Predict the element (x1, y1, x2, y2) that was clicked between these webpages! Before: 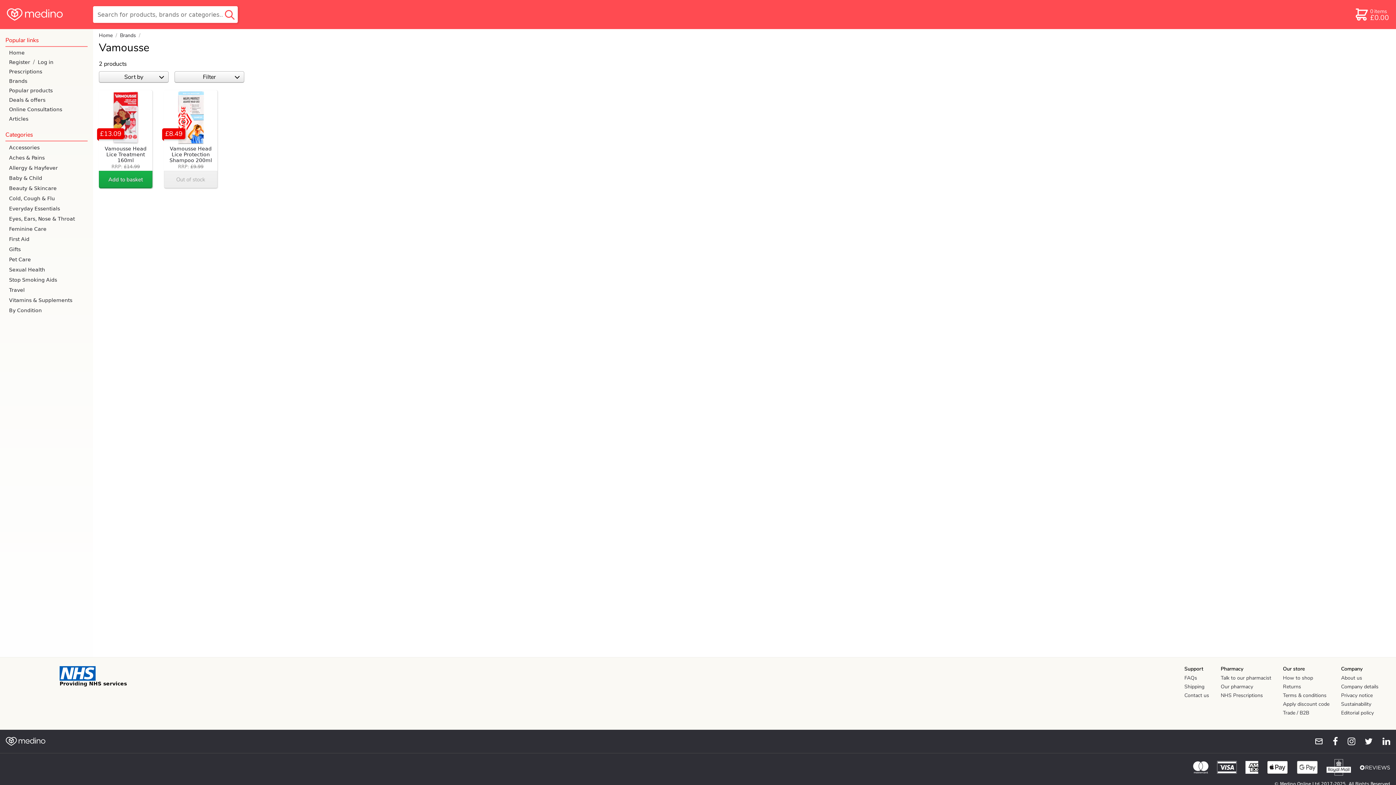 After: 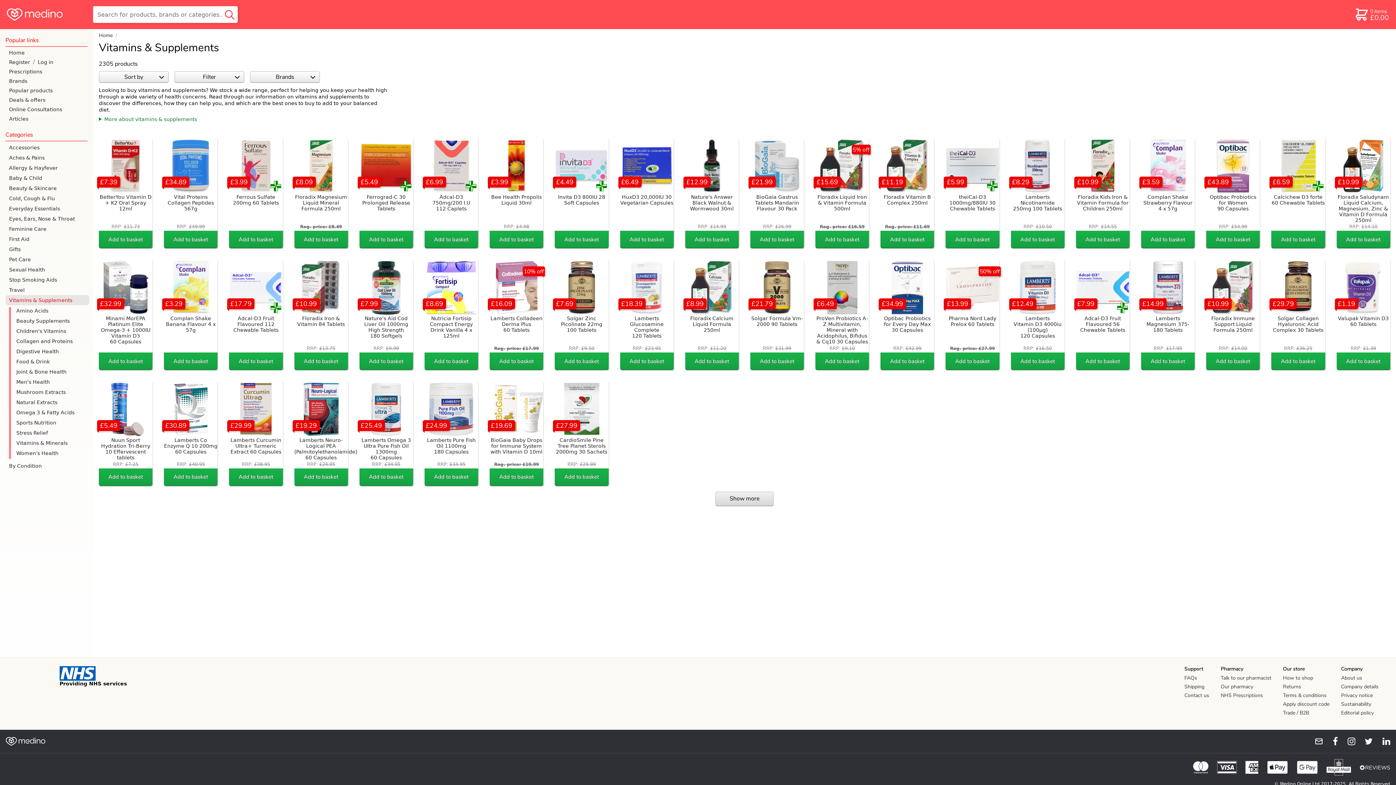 Action: label: Vitamins & Supplements bbox: (5, 295, 89, 305)